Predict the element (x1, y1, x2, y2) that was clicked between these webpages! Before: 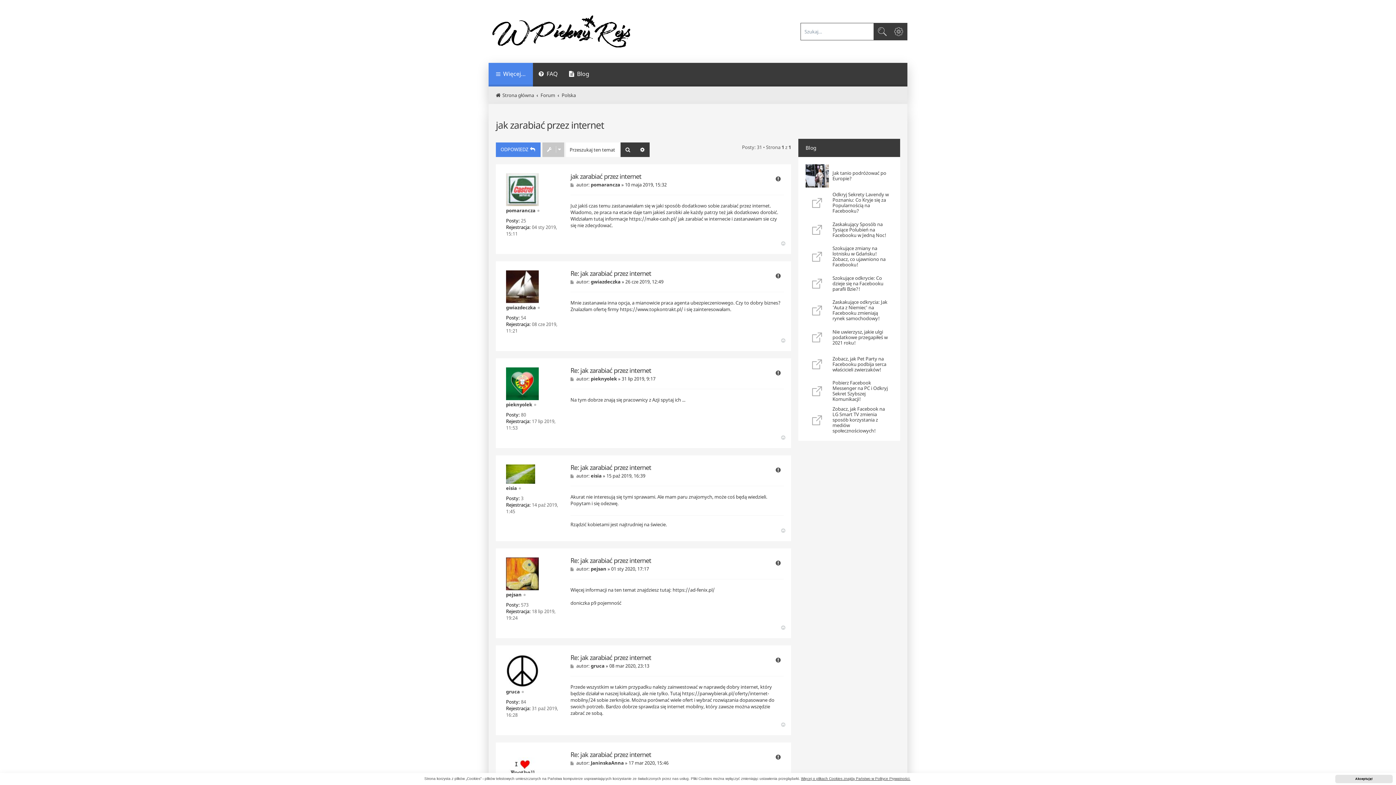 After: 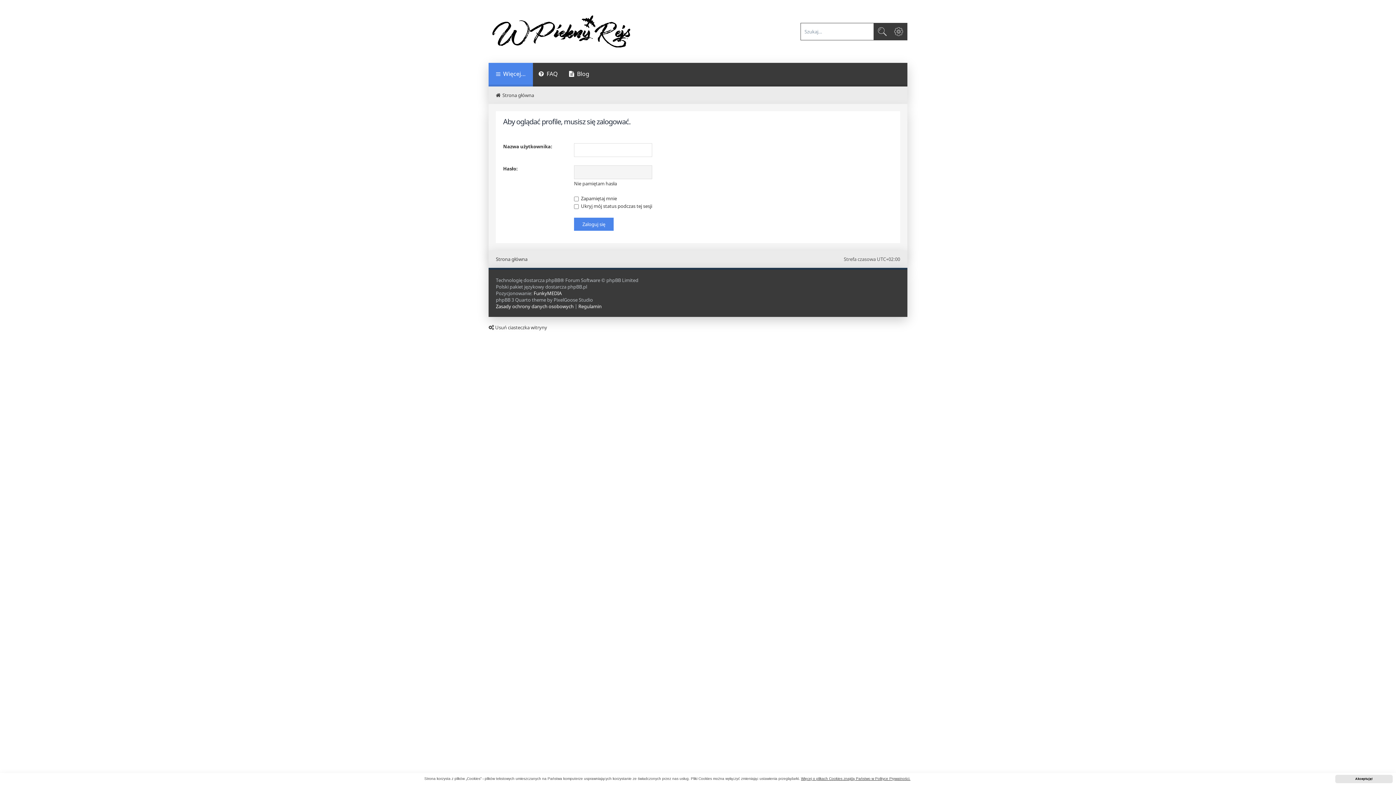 Action: bbox: (590, 473, 601, 478) label: eisia